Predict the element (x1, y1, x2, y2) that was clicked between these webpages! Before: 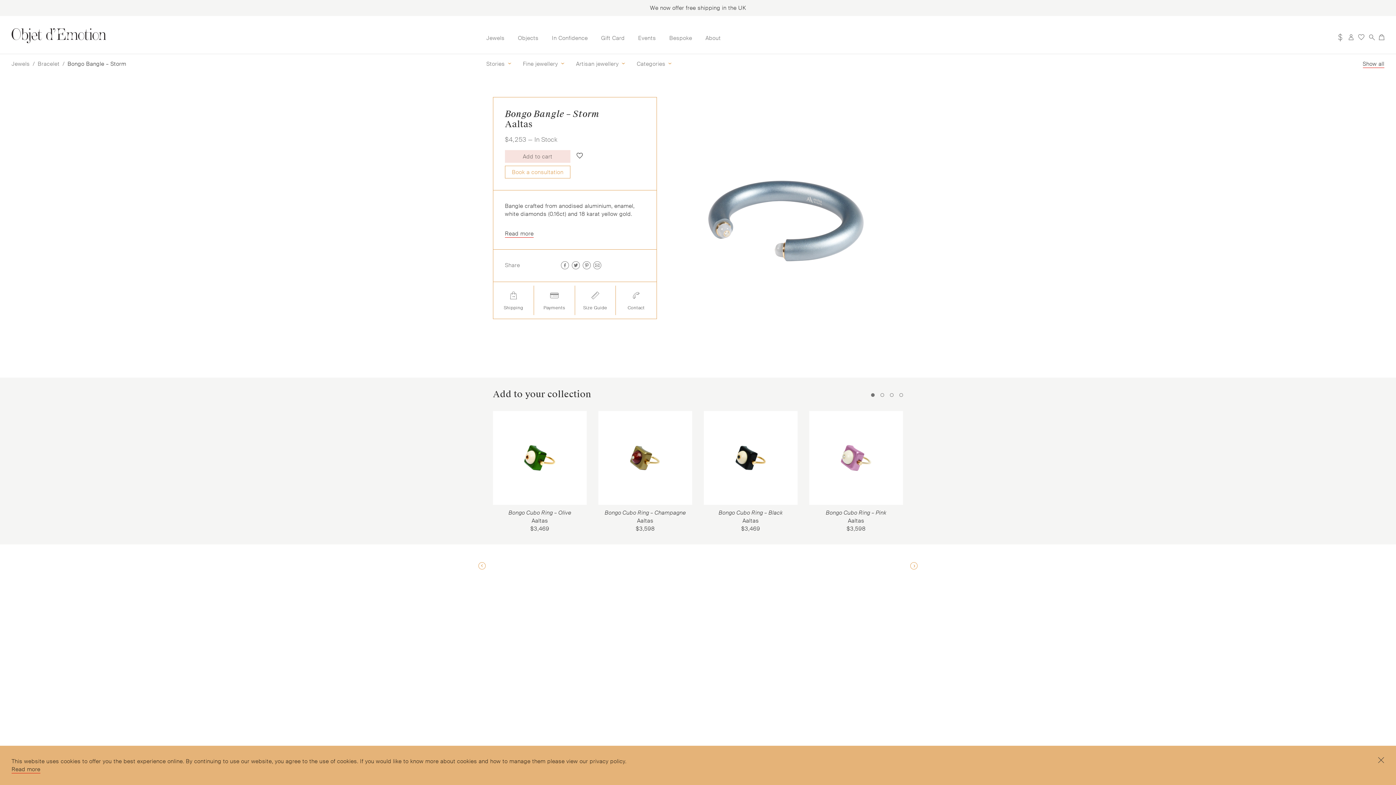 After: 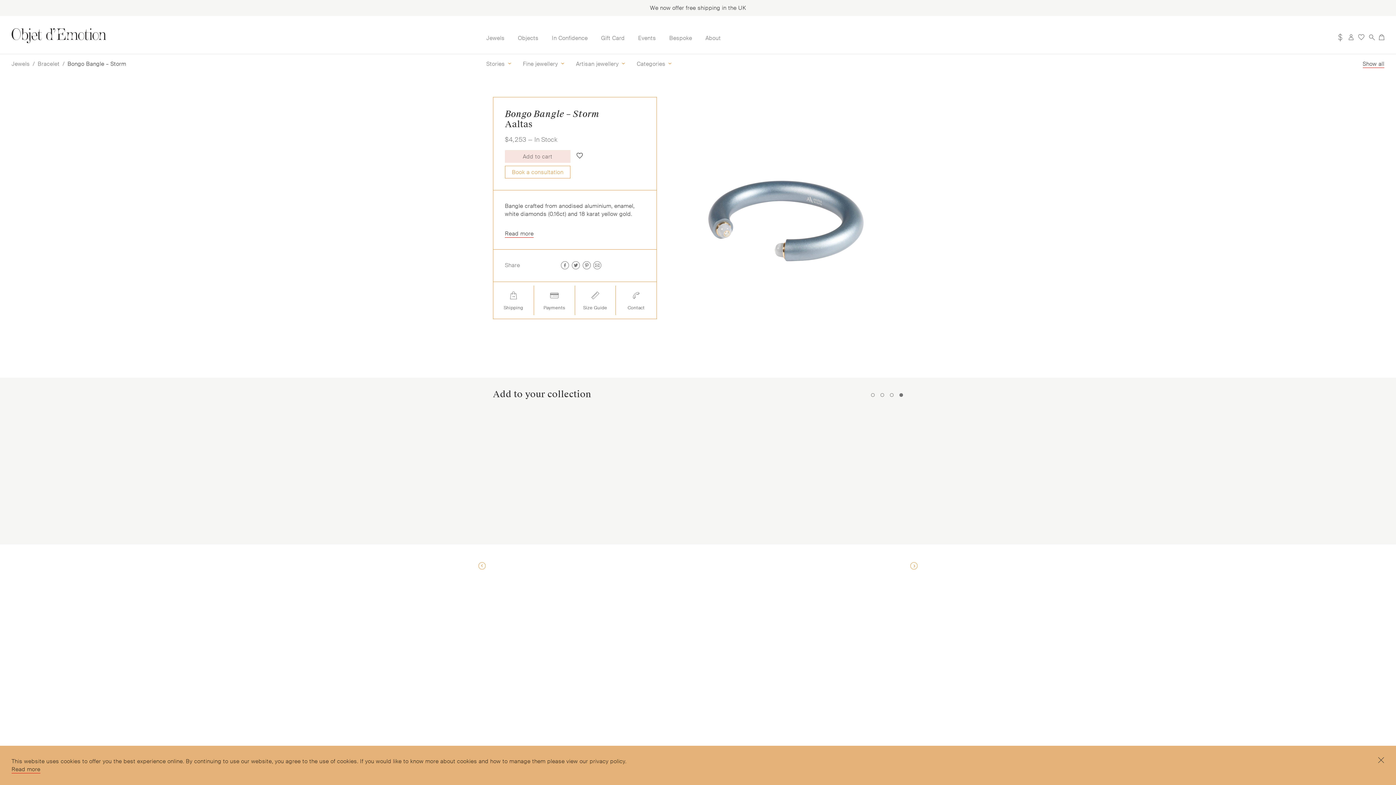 Action: bbox: (478, 562, 485, 569) label: Previous